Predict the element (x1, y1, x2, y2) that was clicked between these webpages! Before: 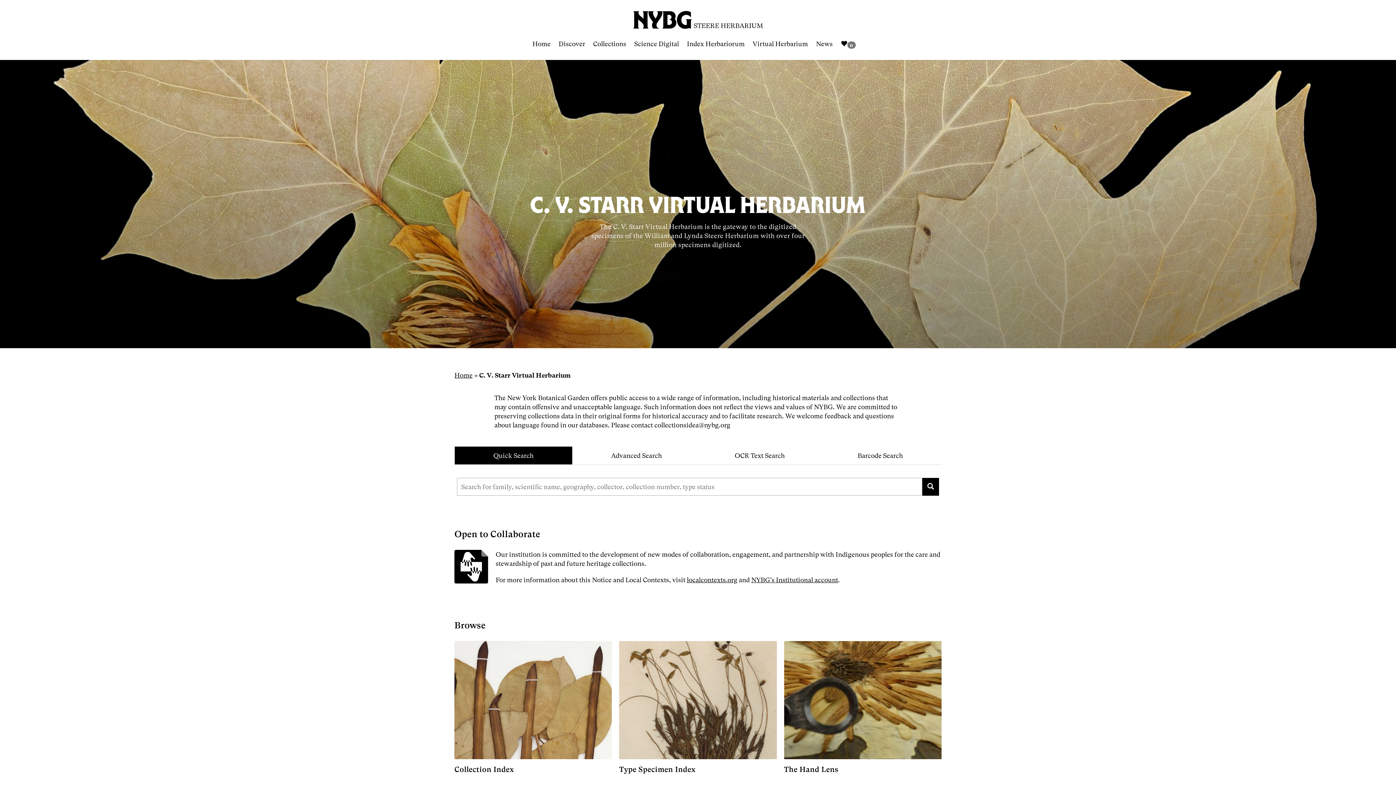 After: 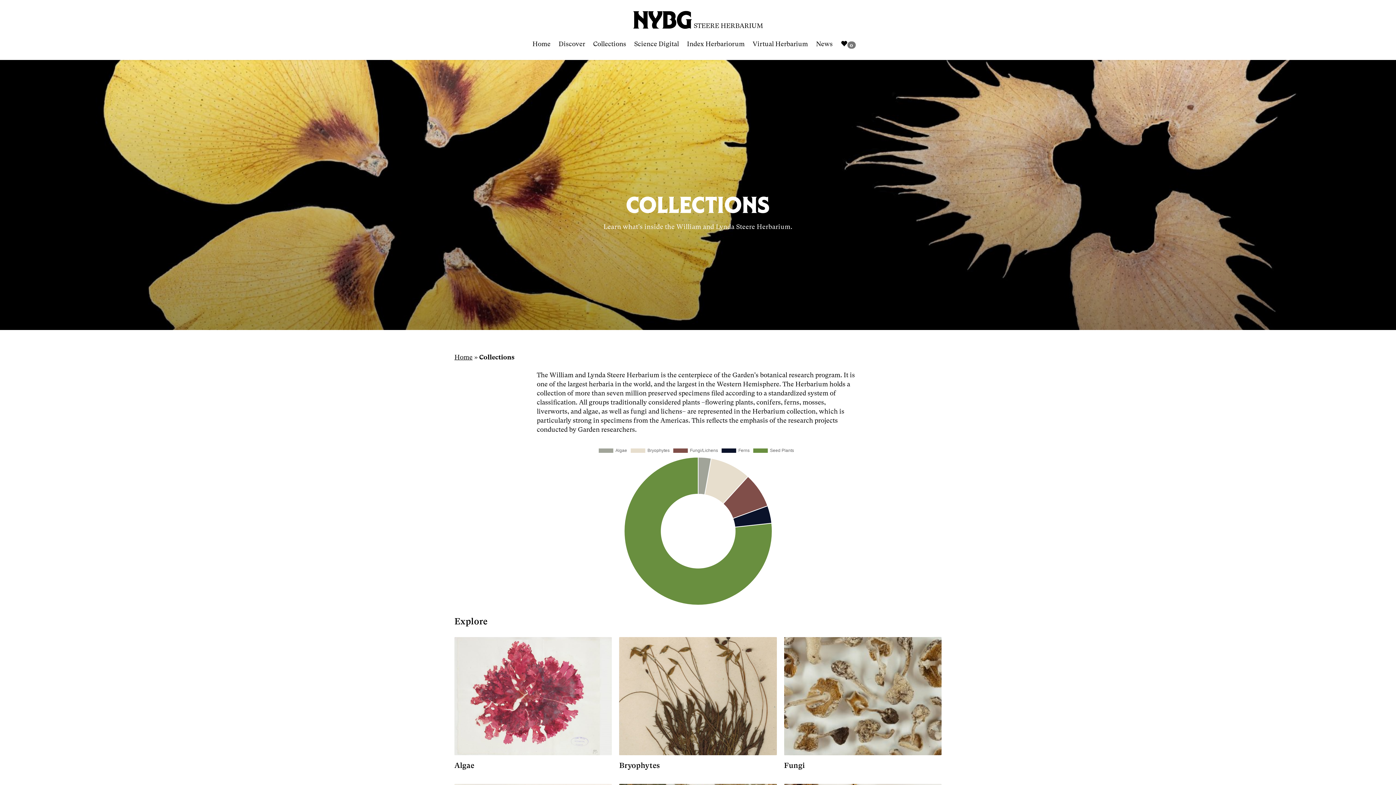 Action: label: Collections bbox: (593, 34, 634, 53)